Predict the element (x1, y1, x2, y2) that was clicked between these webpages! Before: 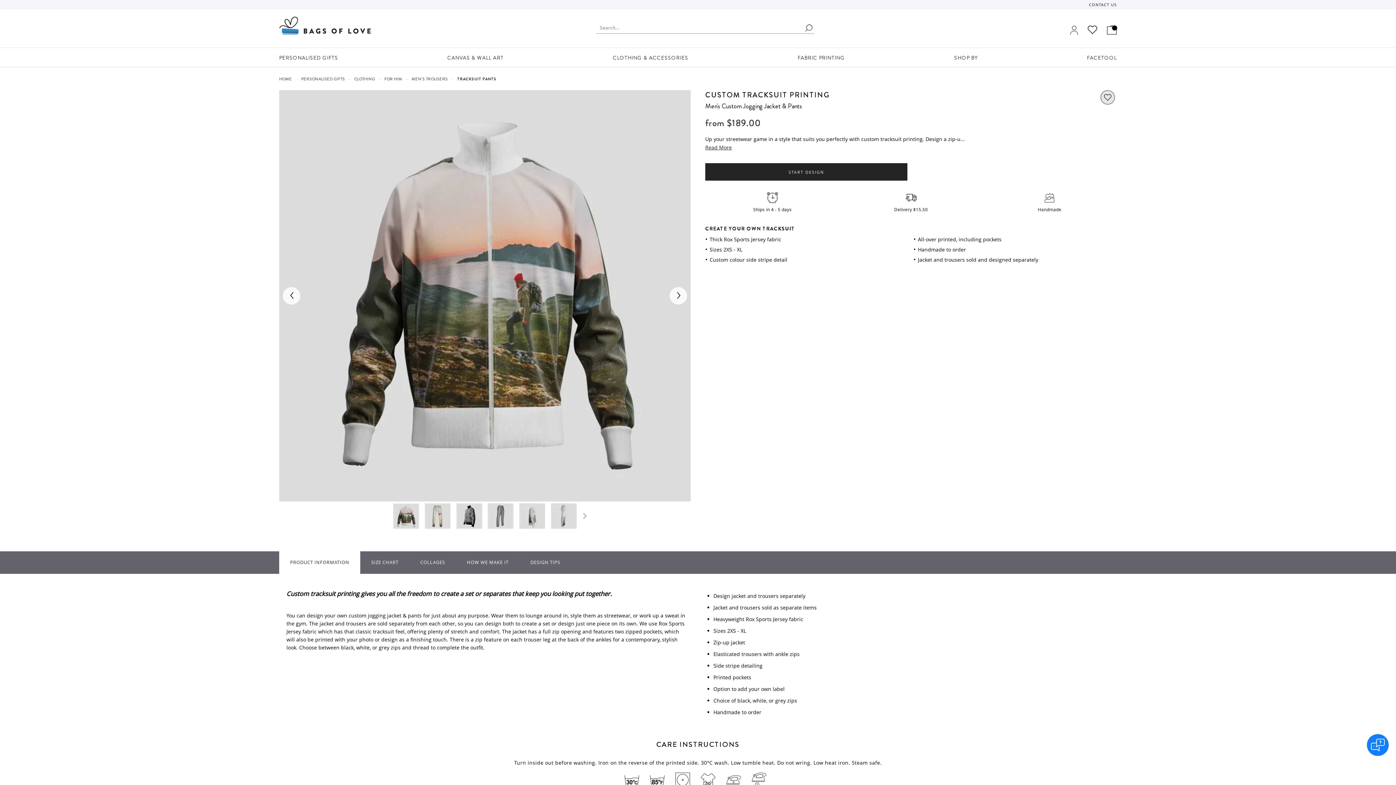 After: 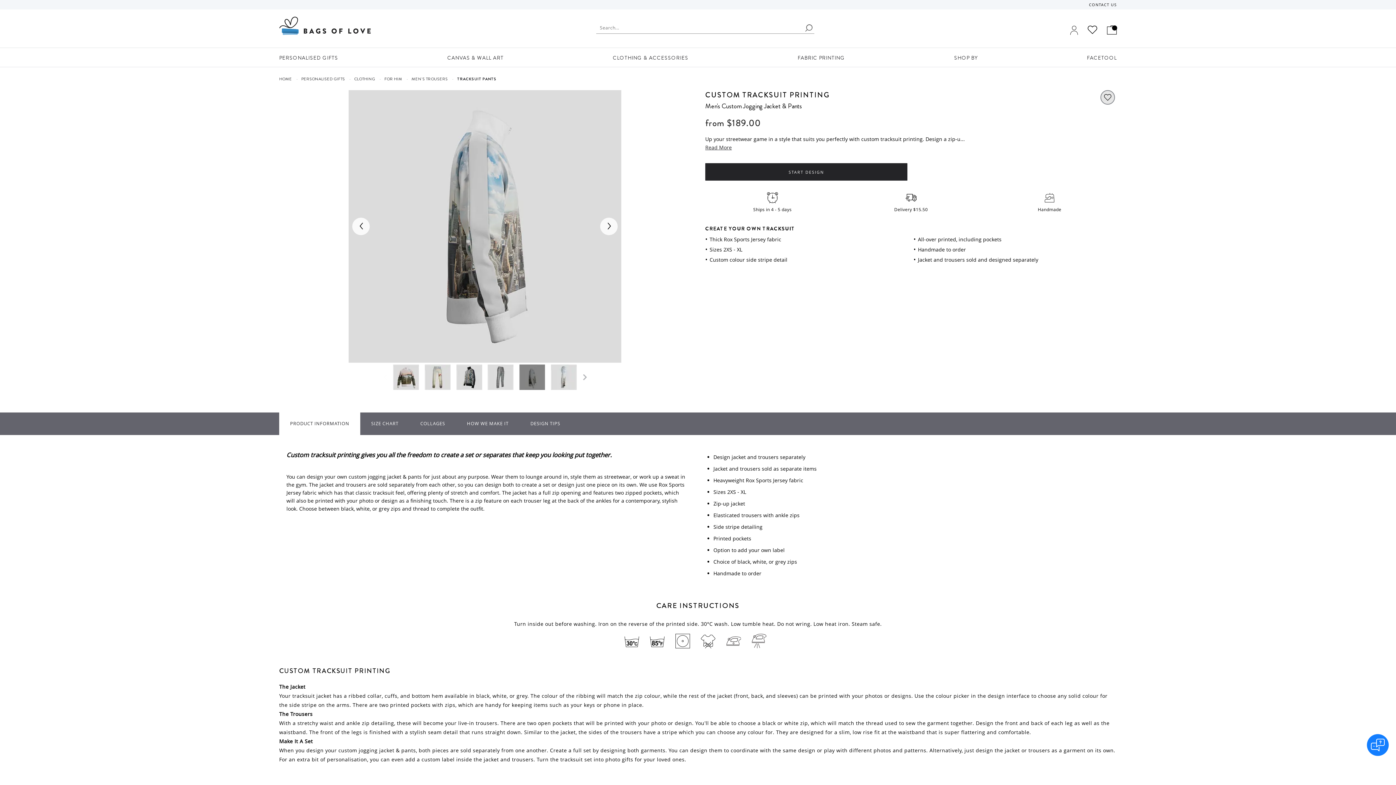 Action: bbox: (519, 503, 545, 529)